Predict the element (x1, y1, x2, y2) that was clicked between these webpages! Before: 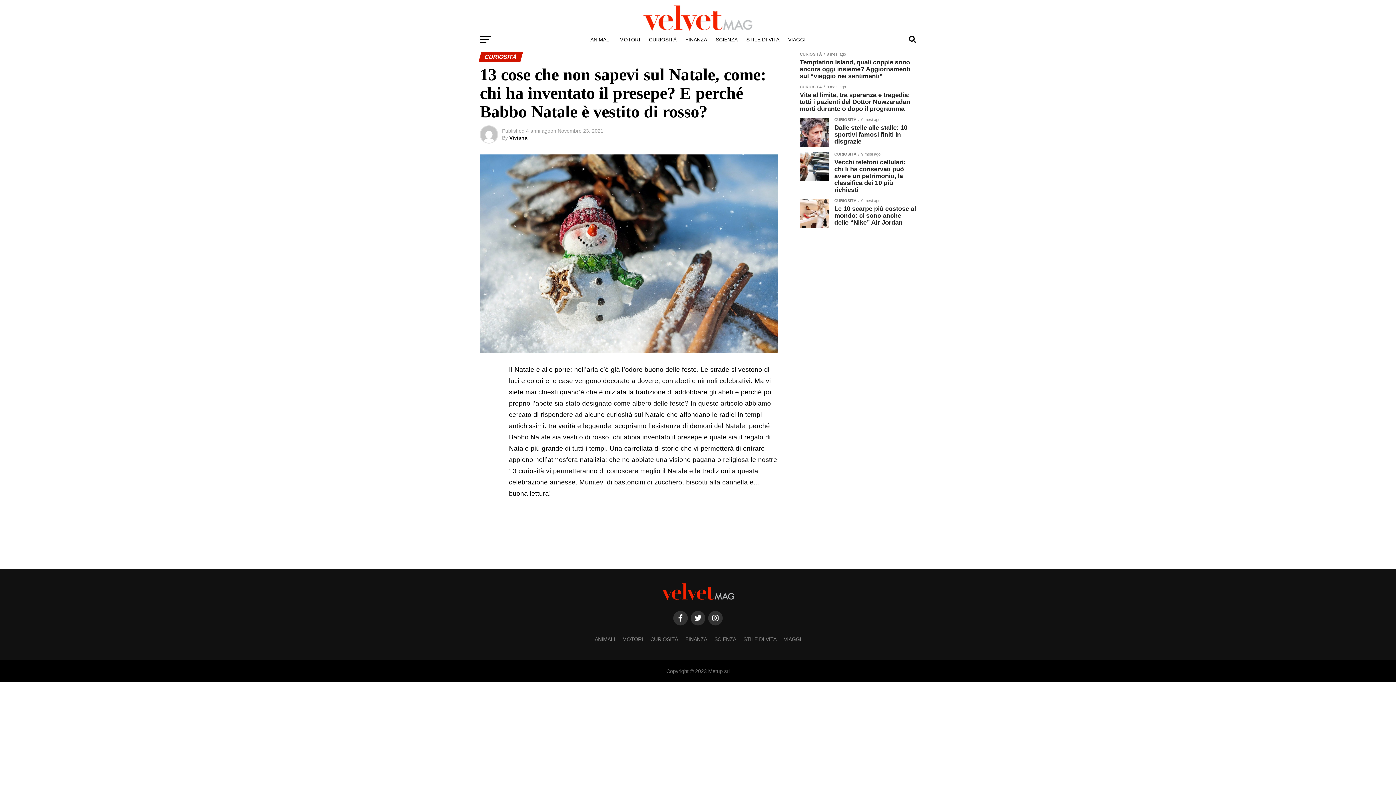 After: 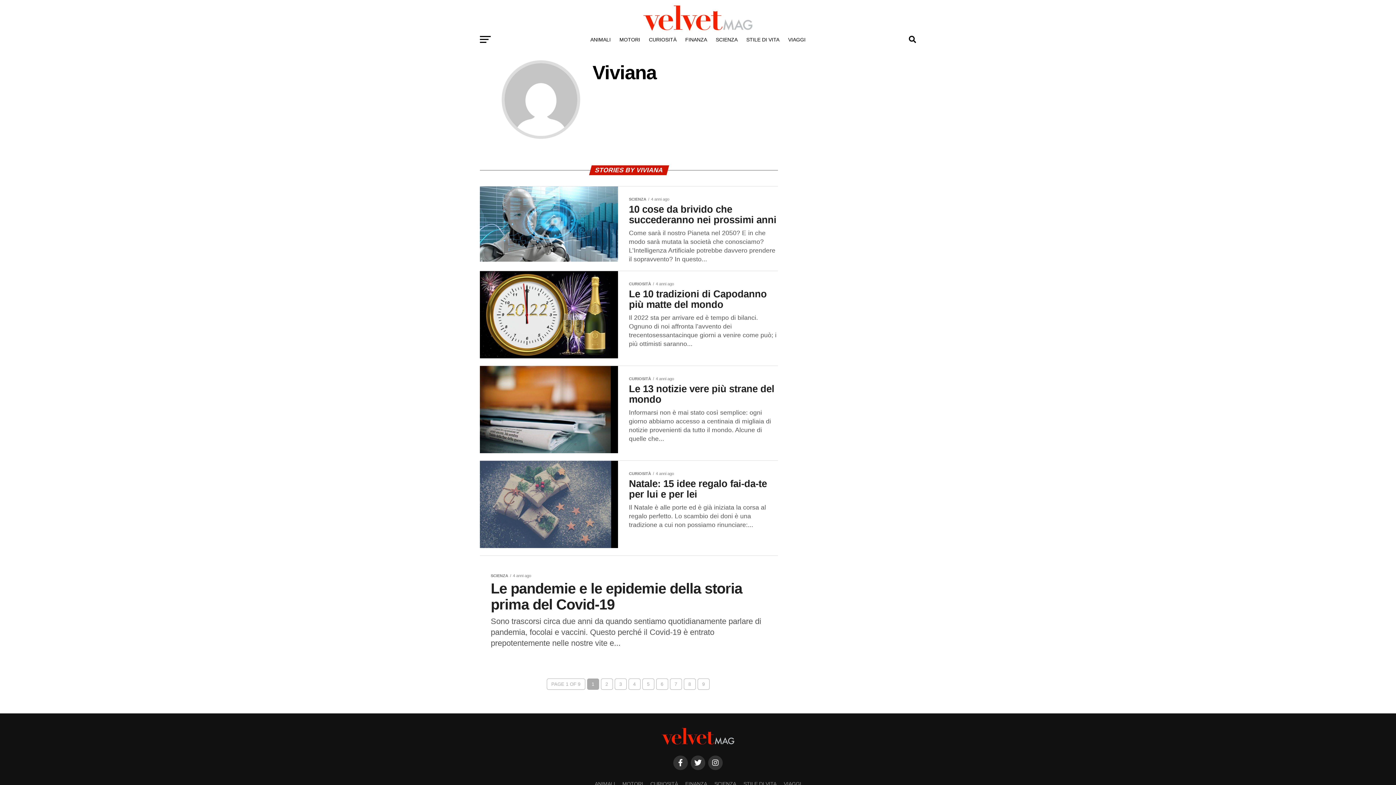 Action: bbox: (509, 134, 527, 140) label: Viviana